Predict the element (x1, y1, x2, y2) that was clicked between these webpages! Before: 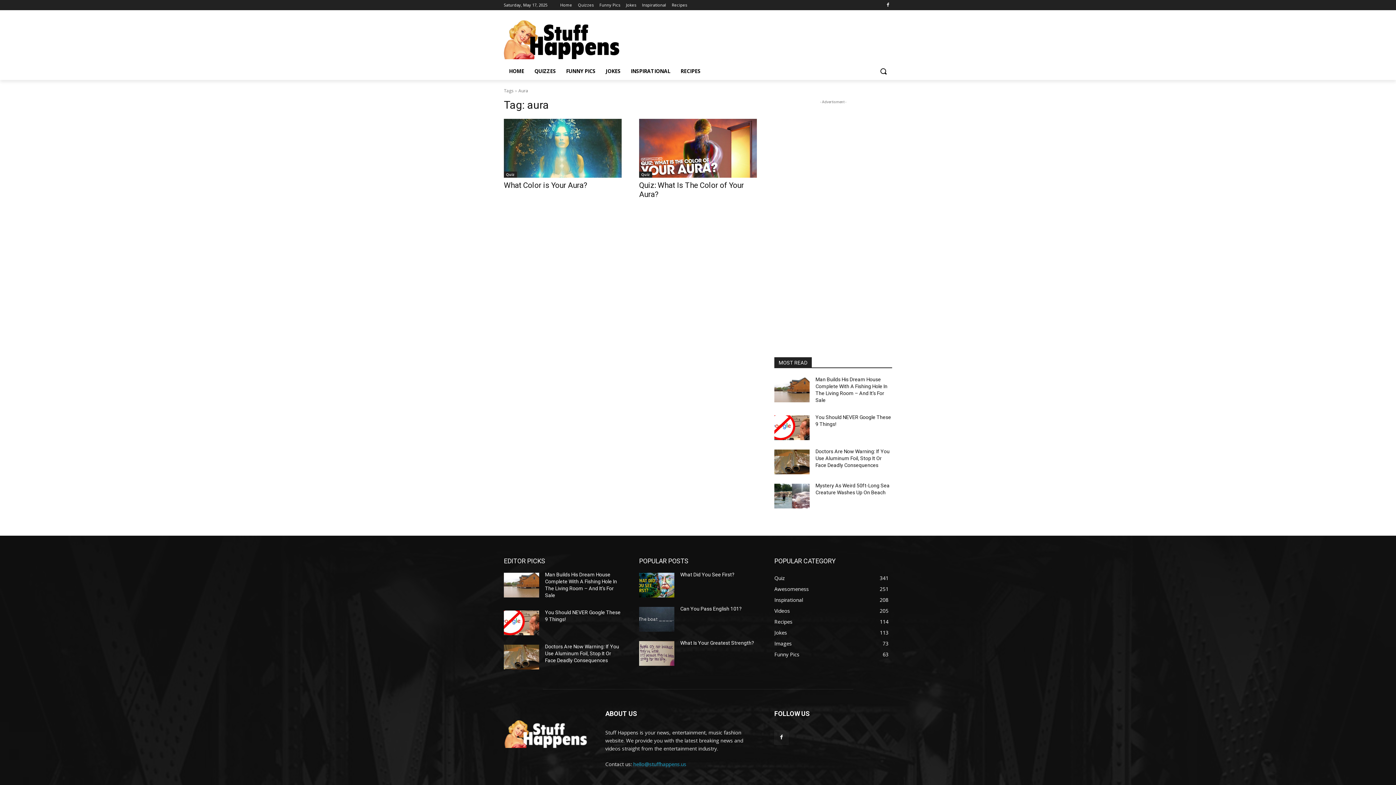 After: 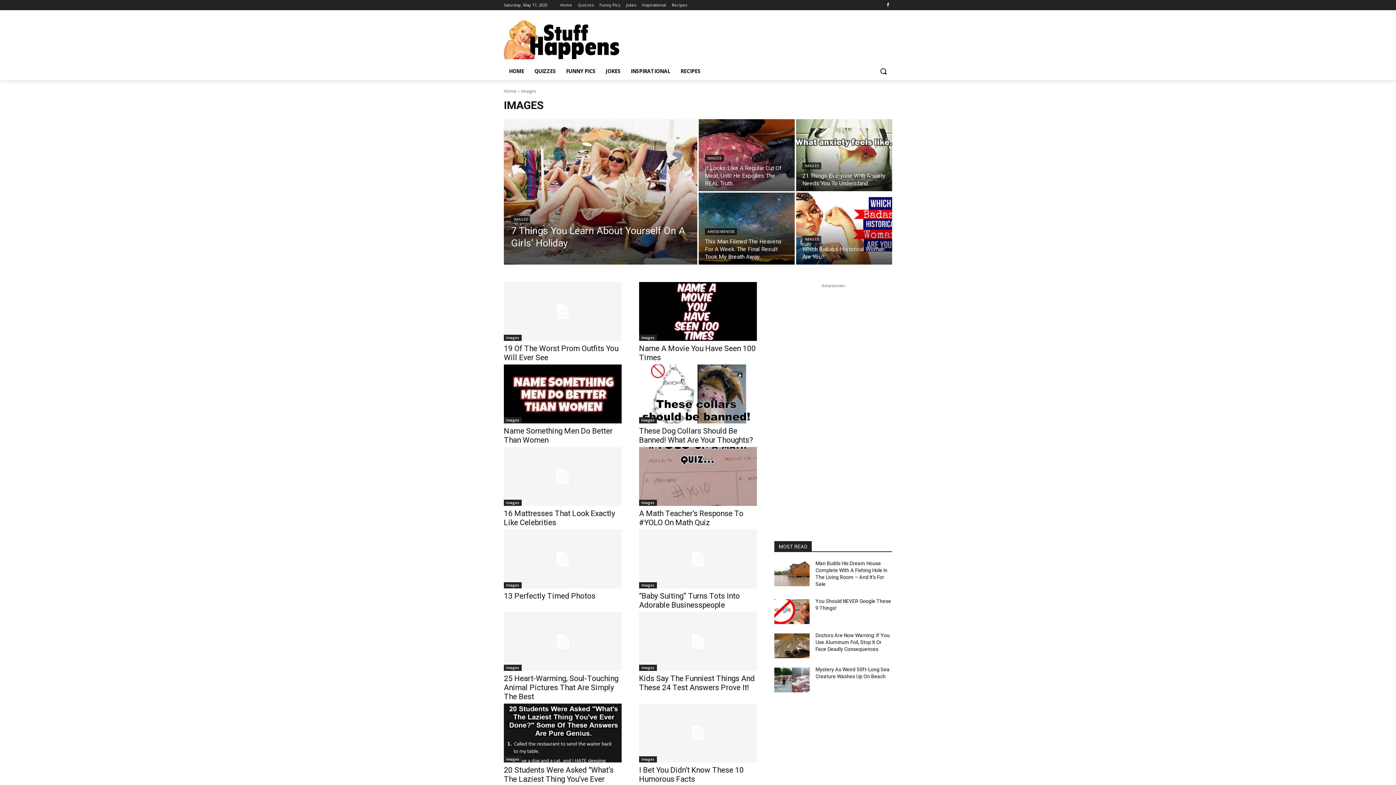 Action: label: Images
73 bbox: (774, 640, 792, 647)